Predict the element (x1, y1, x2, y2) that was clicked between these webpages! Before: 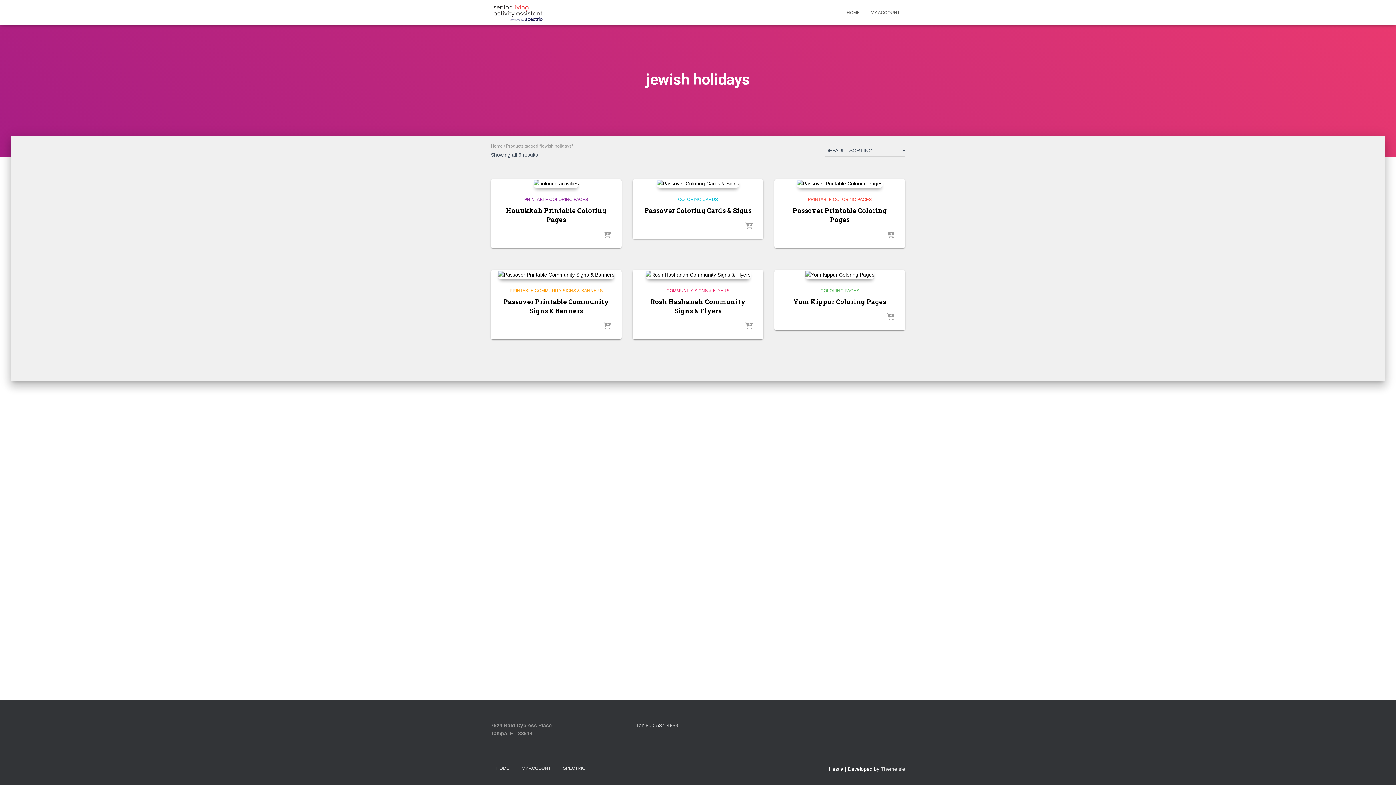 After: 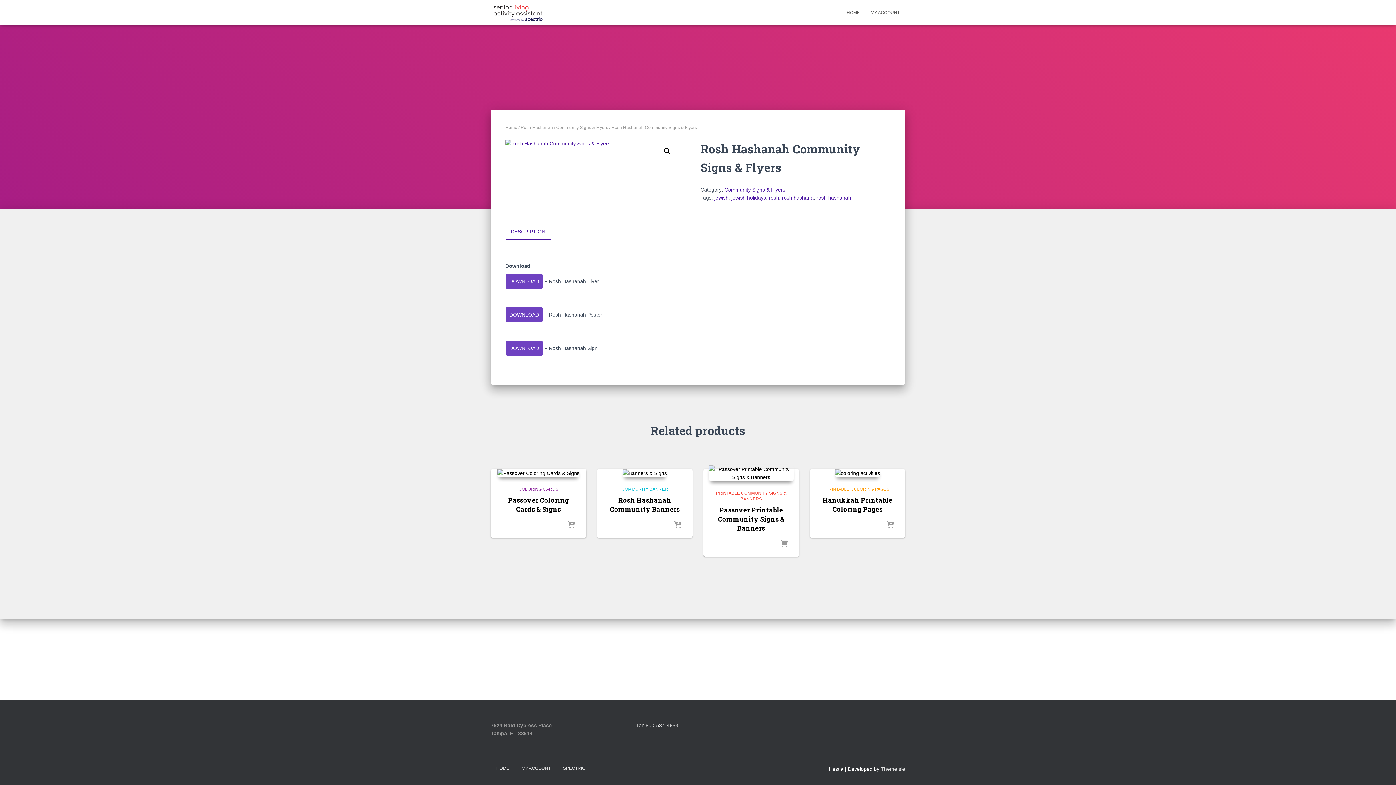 Action: bbox: (745, 322, 752, 330)